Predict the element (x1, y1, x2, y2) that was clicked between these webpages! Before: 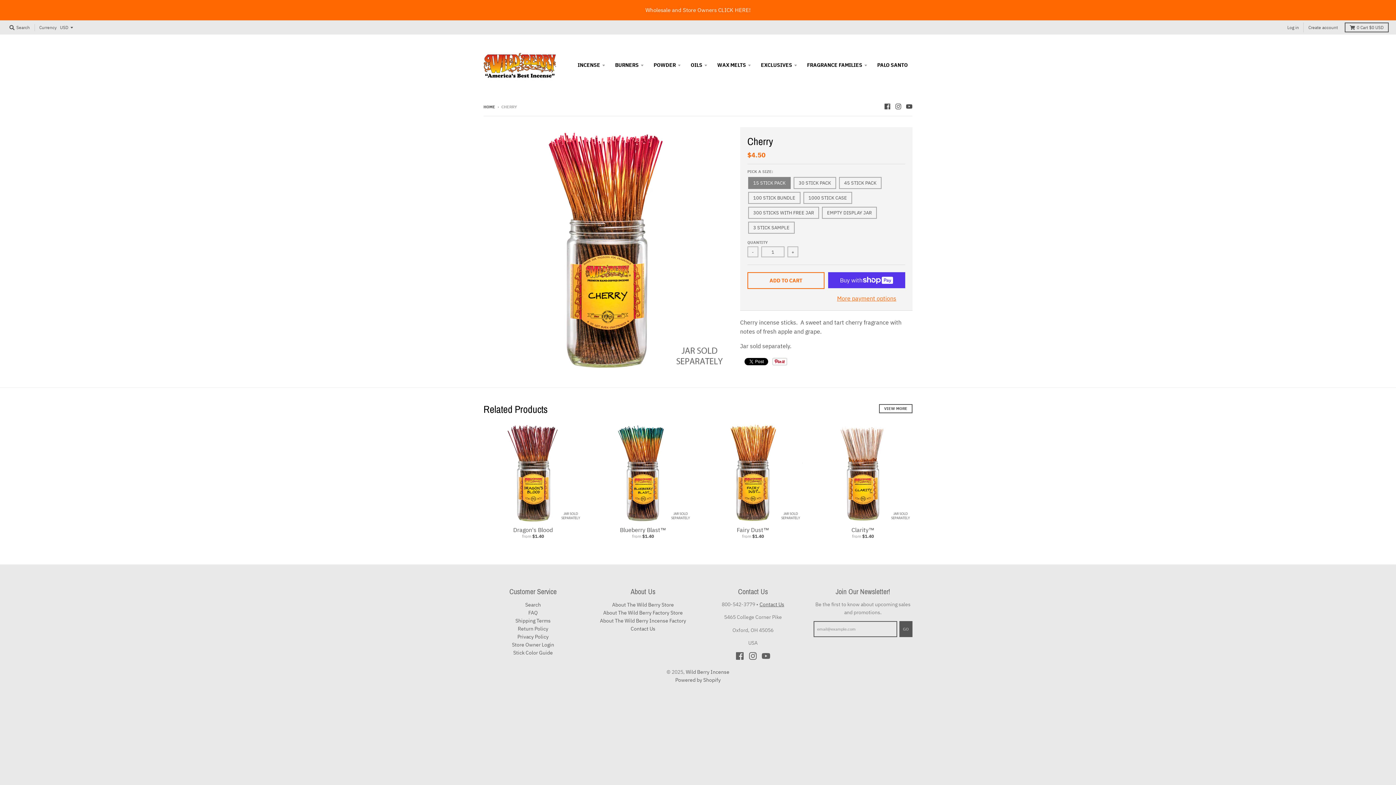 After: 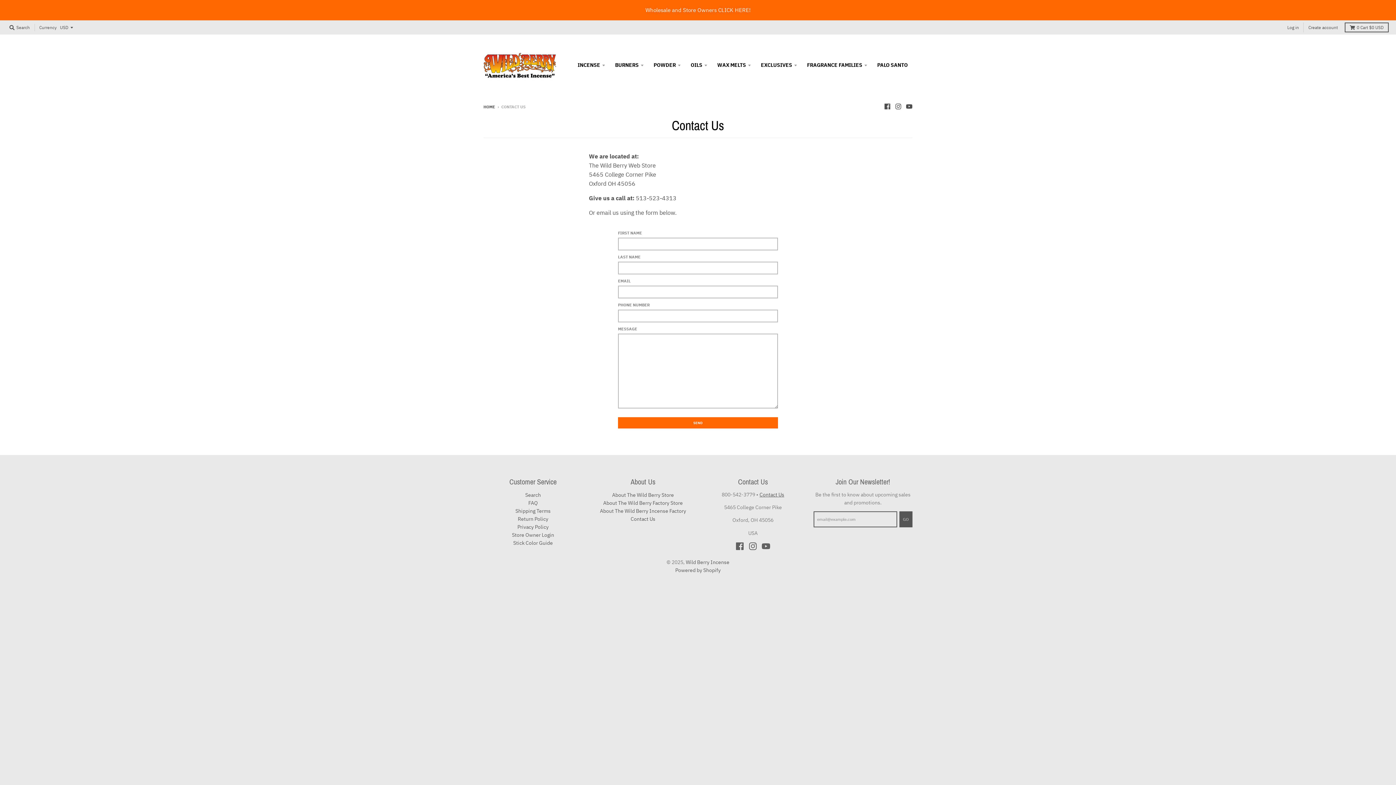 Action: label: Contact Us bbox: (759, 601, 784, 608)